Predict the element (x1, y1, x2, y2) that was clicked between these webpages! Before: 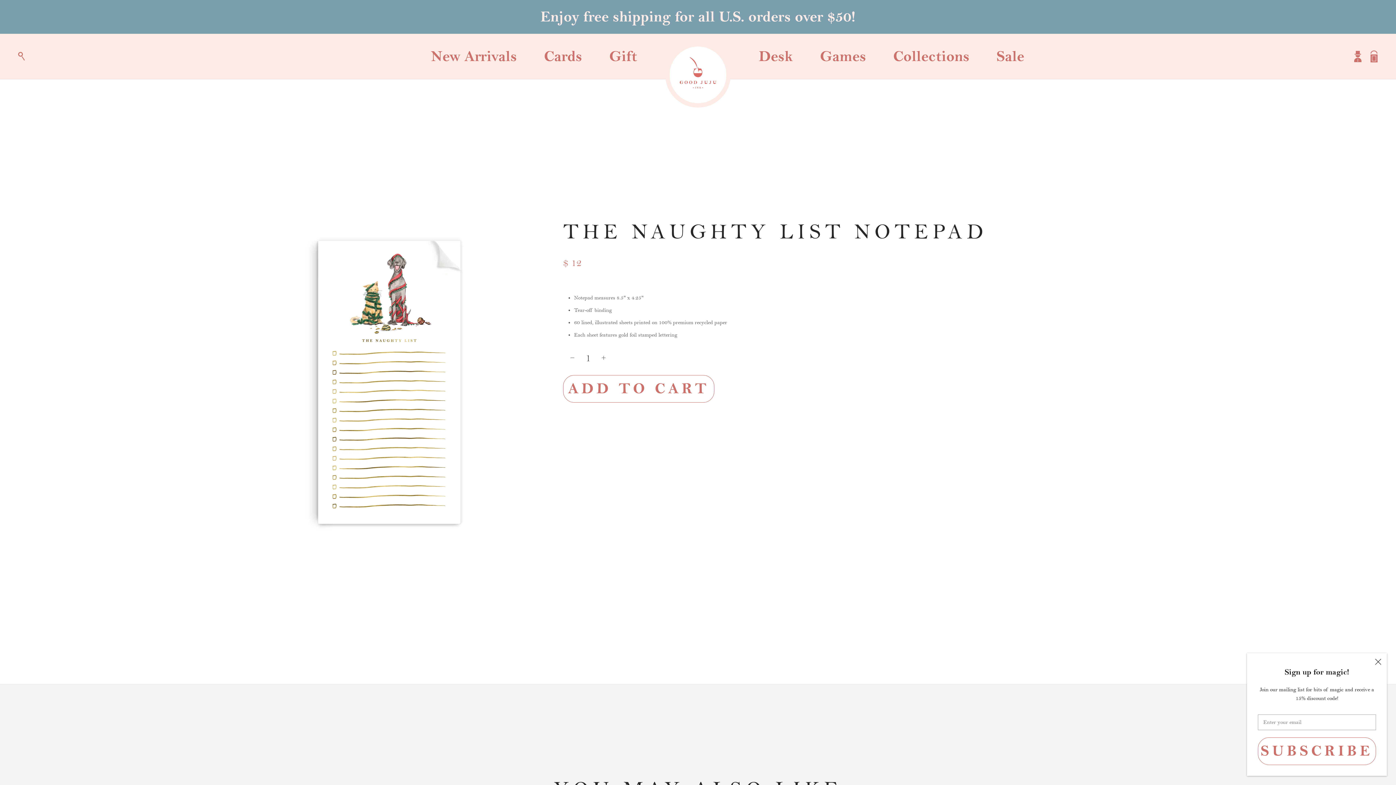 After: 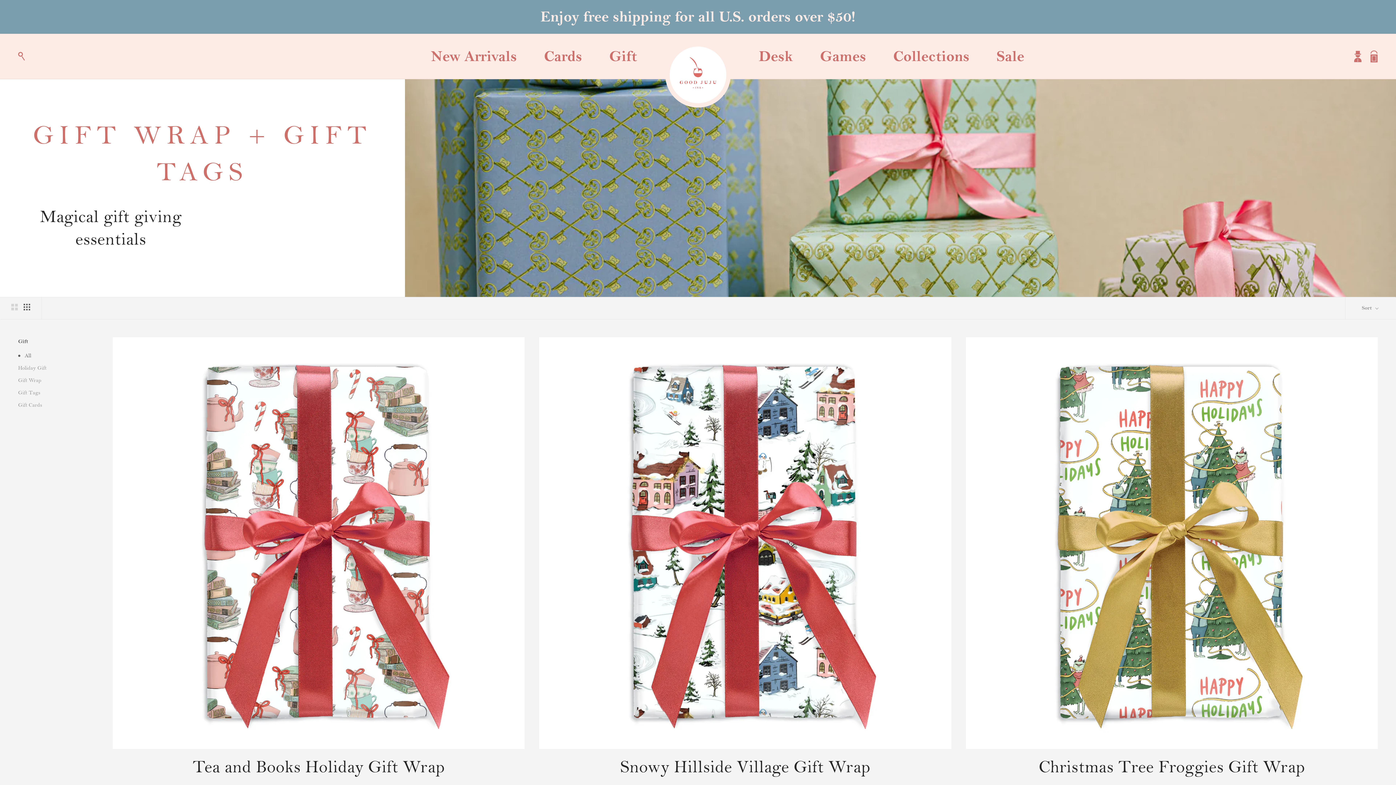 Action: label: Gift bbox: (602, 48, 644, 65)